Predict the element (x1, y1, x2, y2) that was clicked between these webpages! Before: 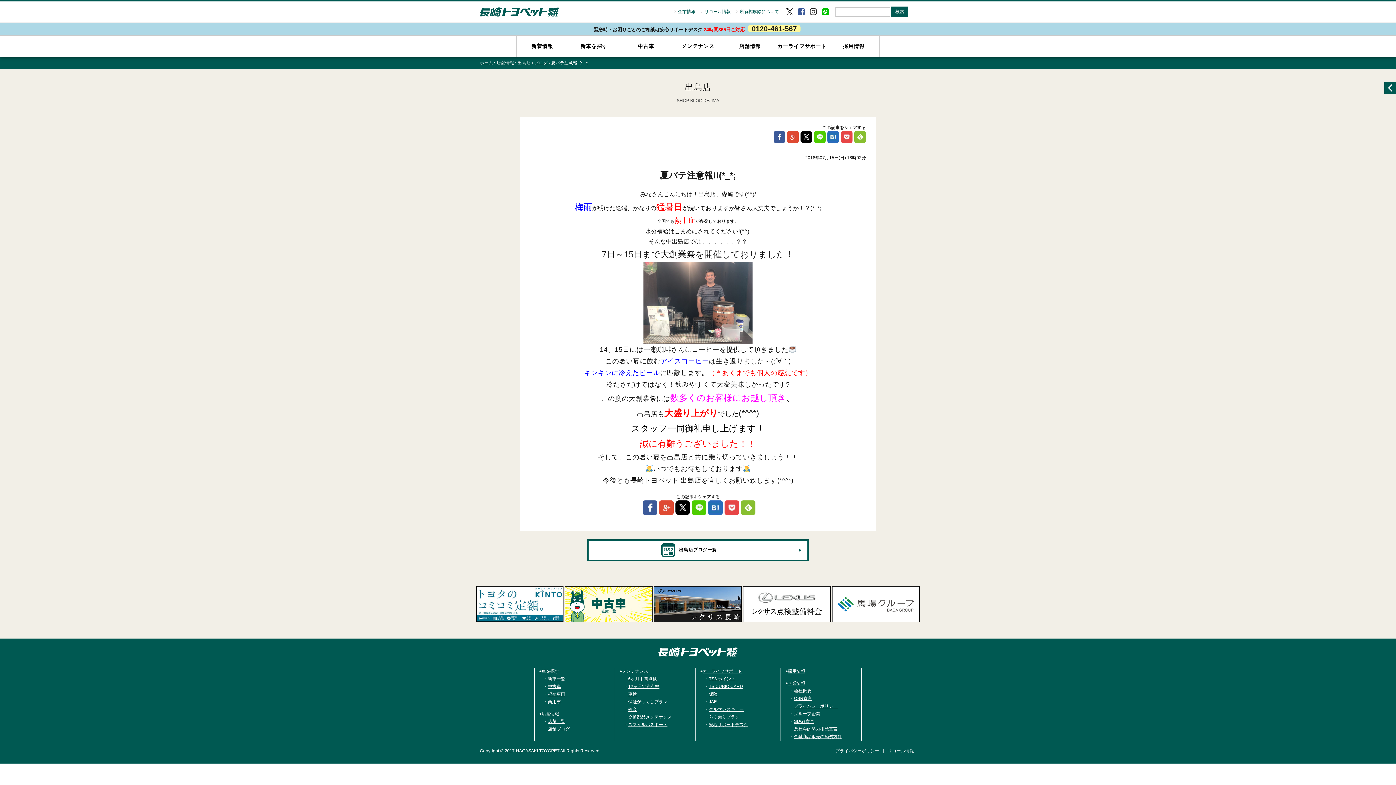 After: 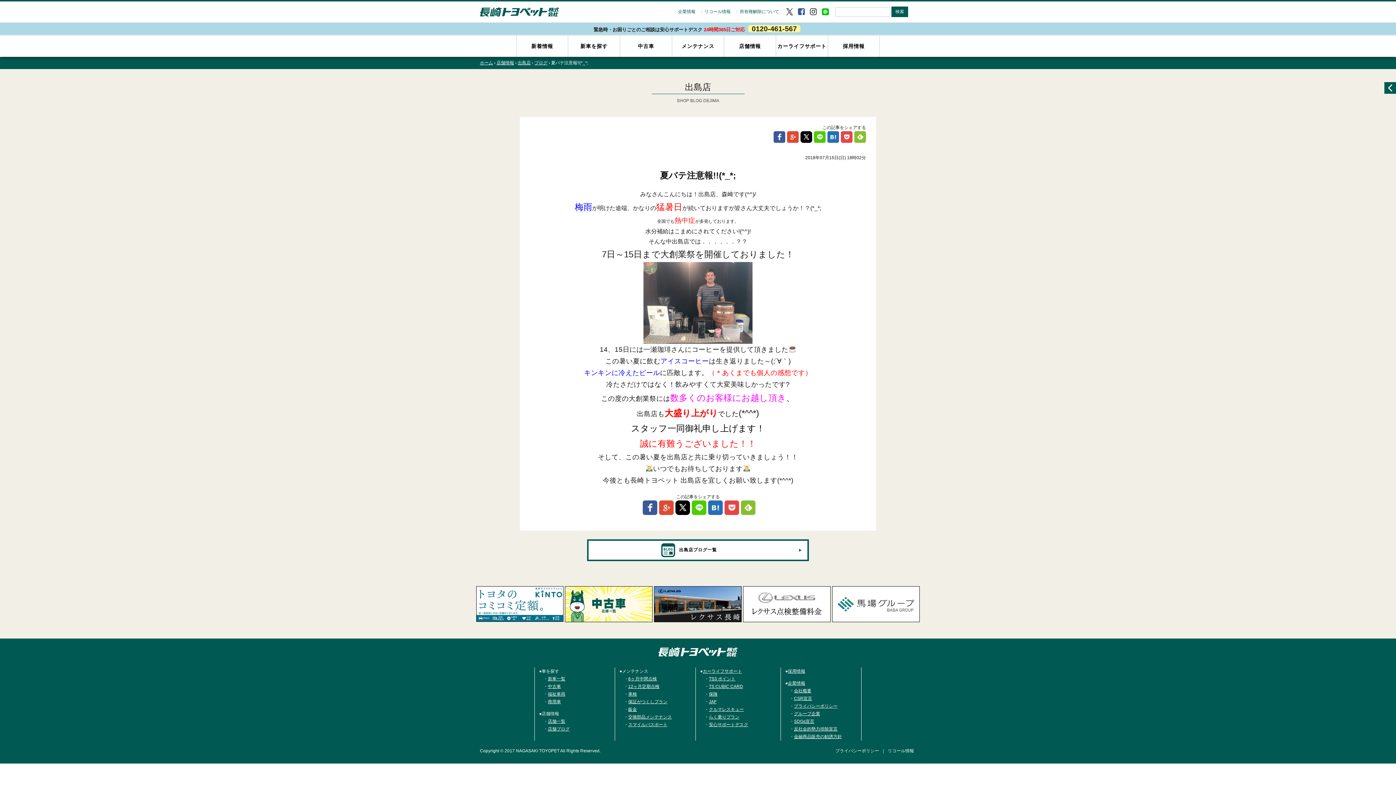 Action: bbox: (794, 711, 820, 716) label: グループ企業